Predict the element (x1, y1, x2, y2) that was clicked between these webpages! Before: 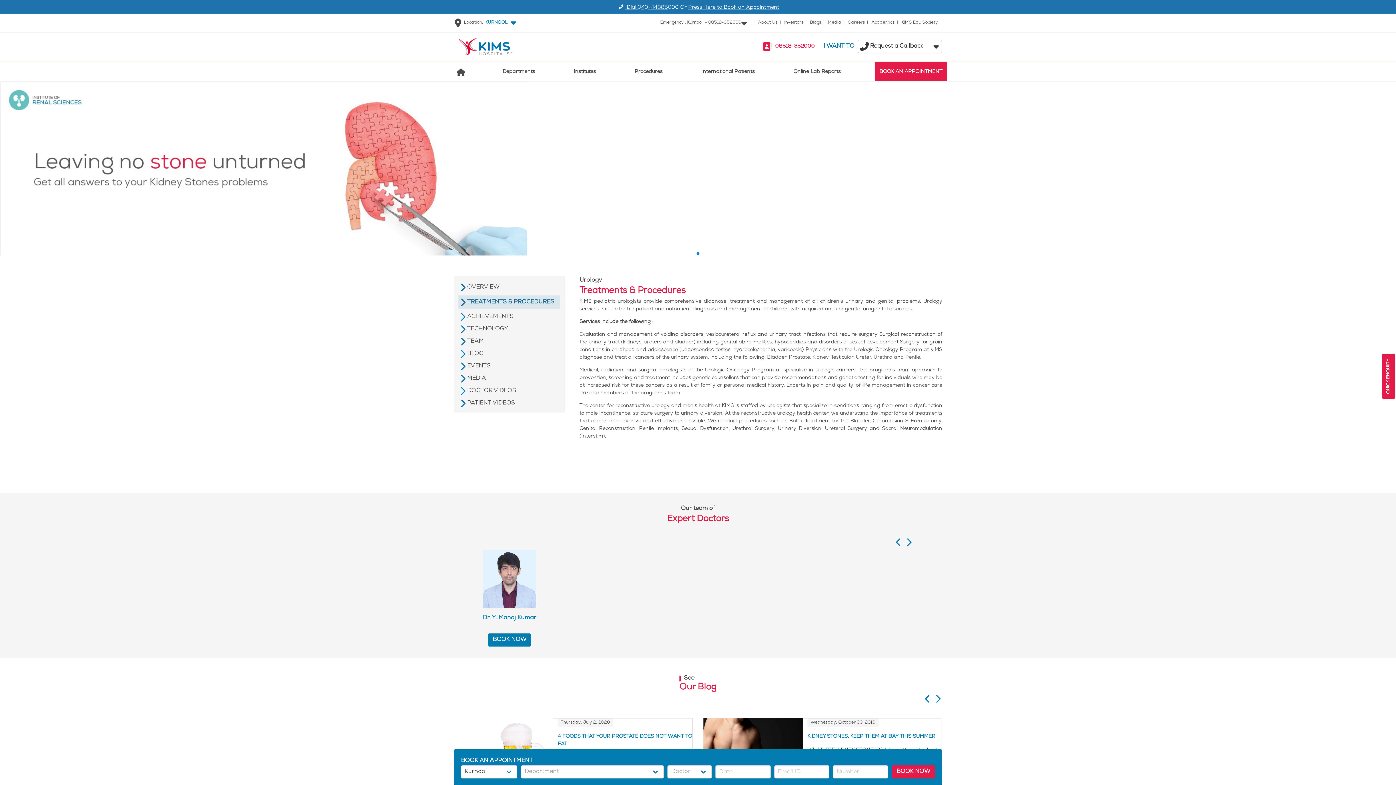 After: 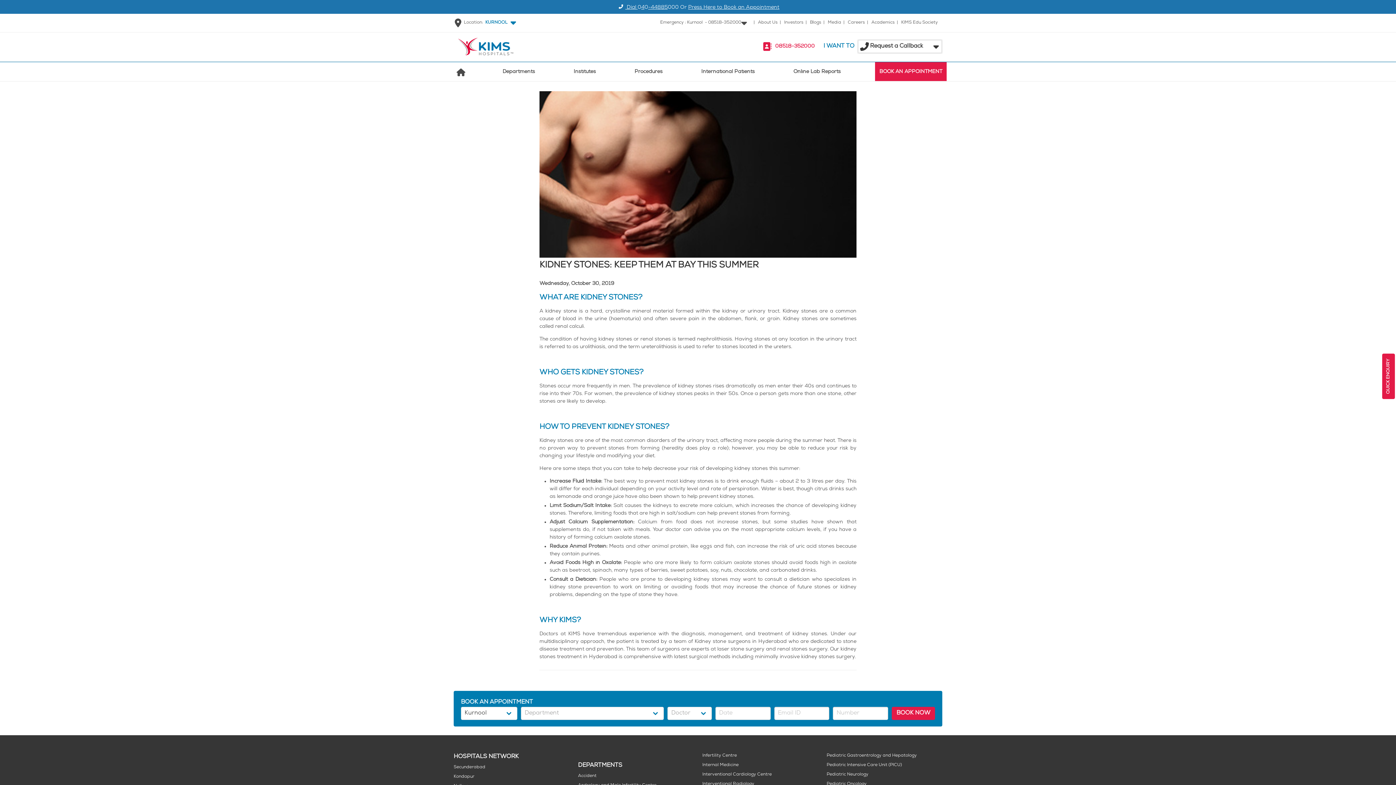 Action: bbox: (807, 733, 942, 762) label: KIDNEY STONES: KEEP THEM AT BAY THIS SUMMER
WHAT ARE KIDNEY STONES?A kidney stone is a hard, crystalline mineral material formed within the kidn...